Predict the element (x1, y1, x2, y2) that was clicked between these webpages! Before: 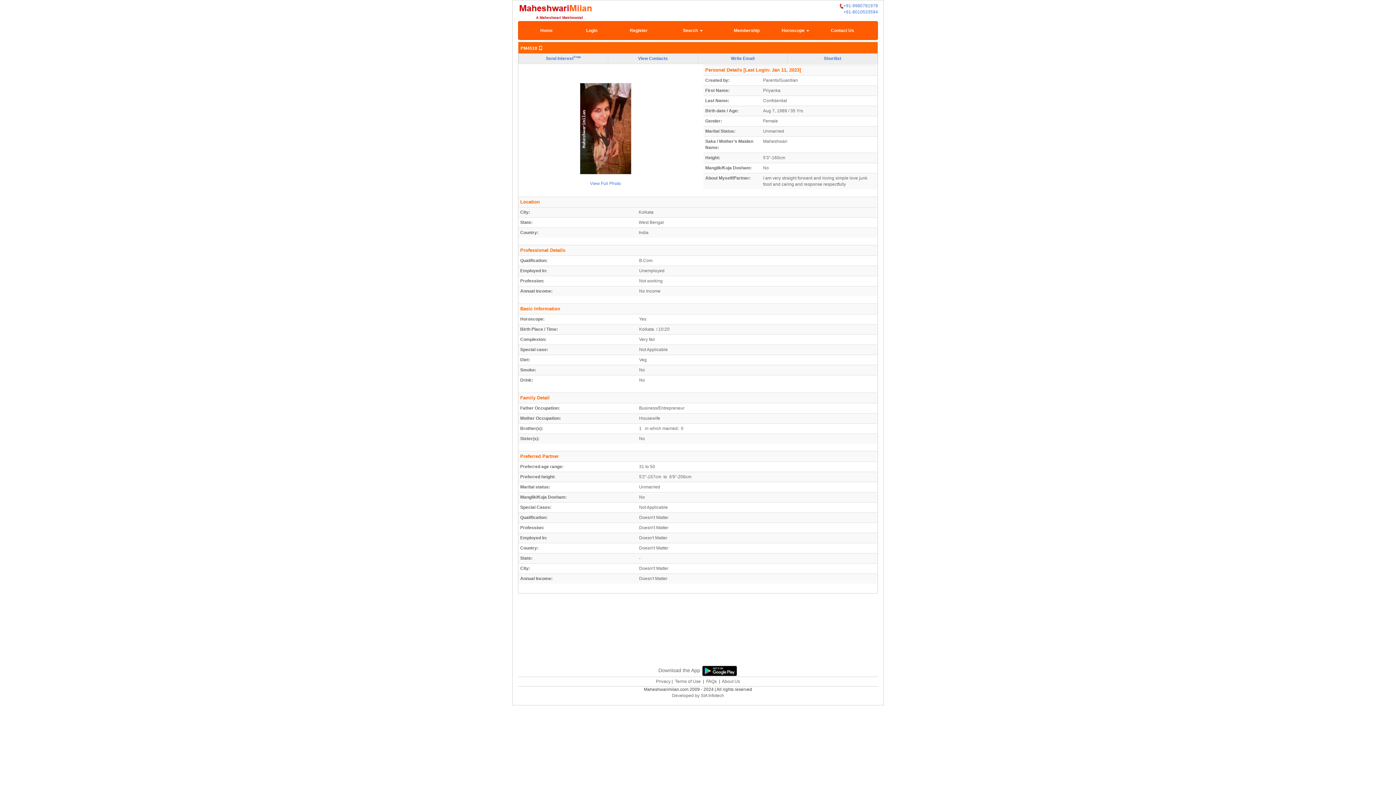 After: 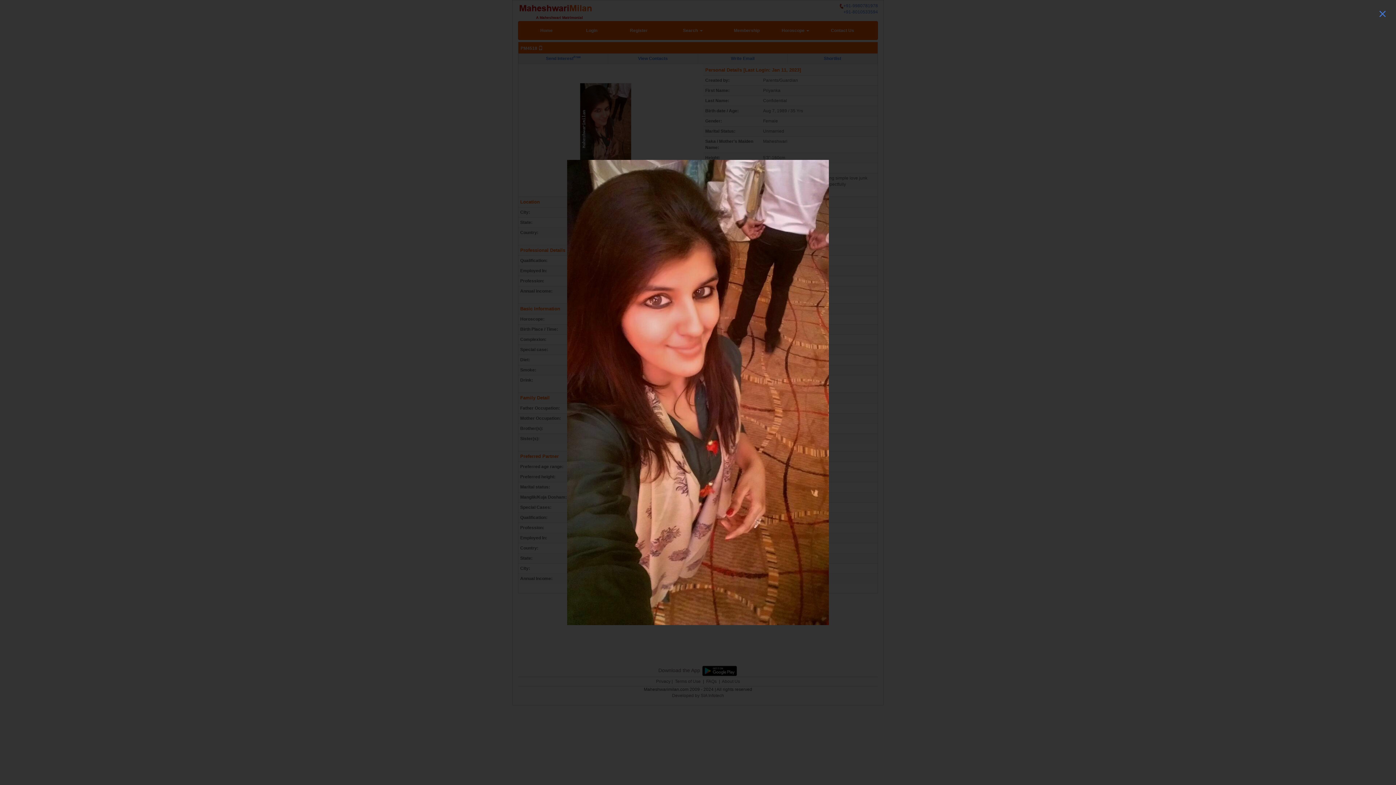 Action: bbox: (590, 181, 621, 186) label: View Full Photo